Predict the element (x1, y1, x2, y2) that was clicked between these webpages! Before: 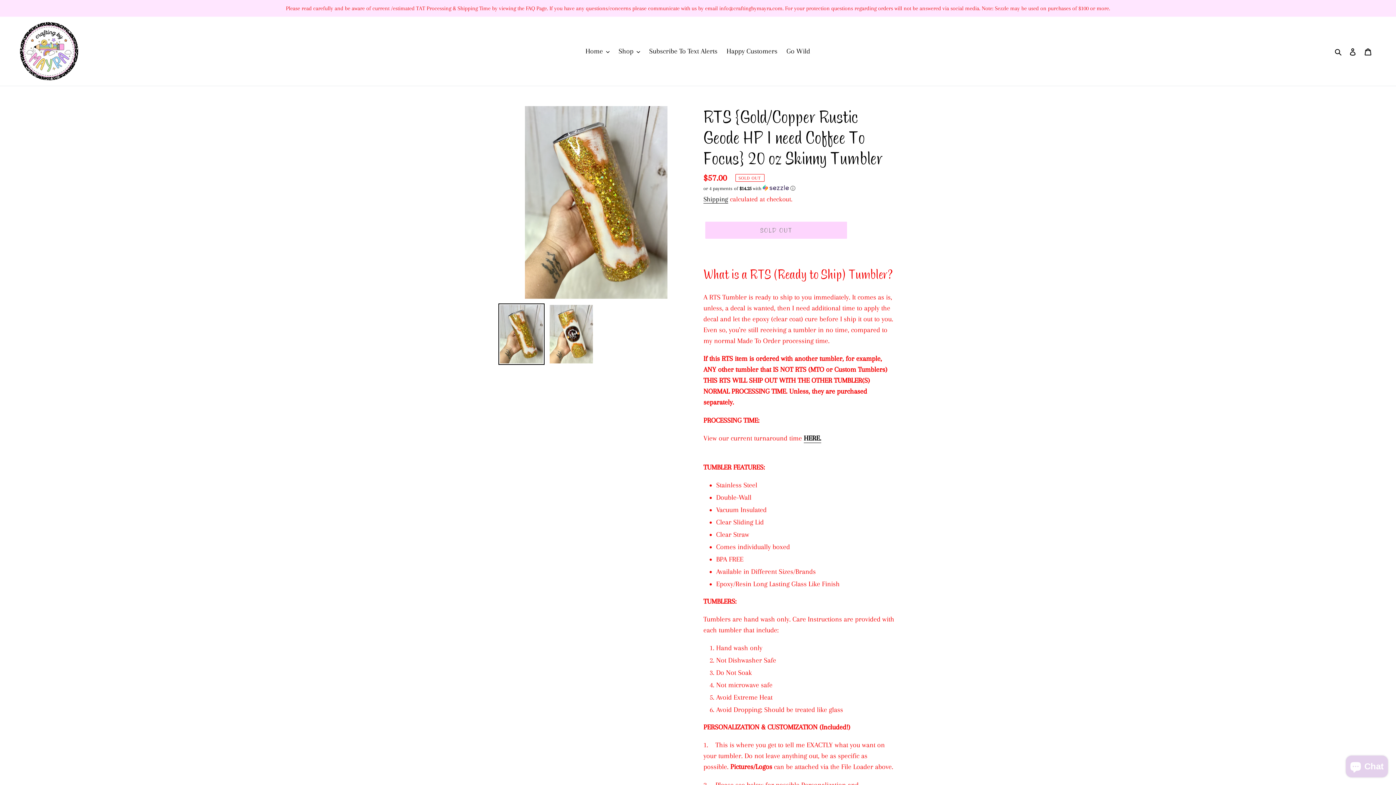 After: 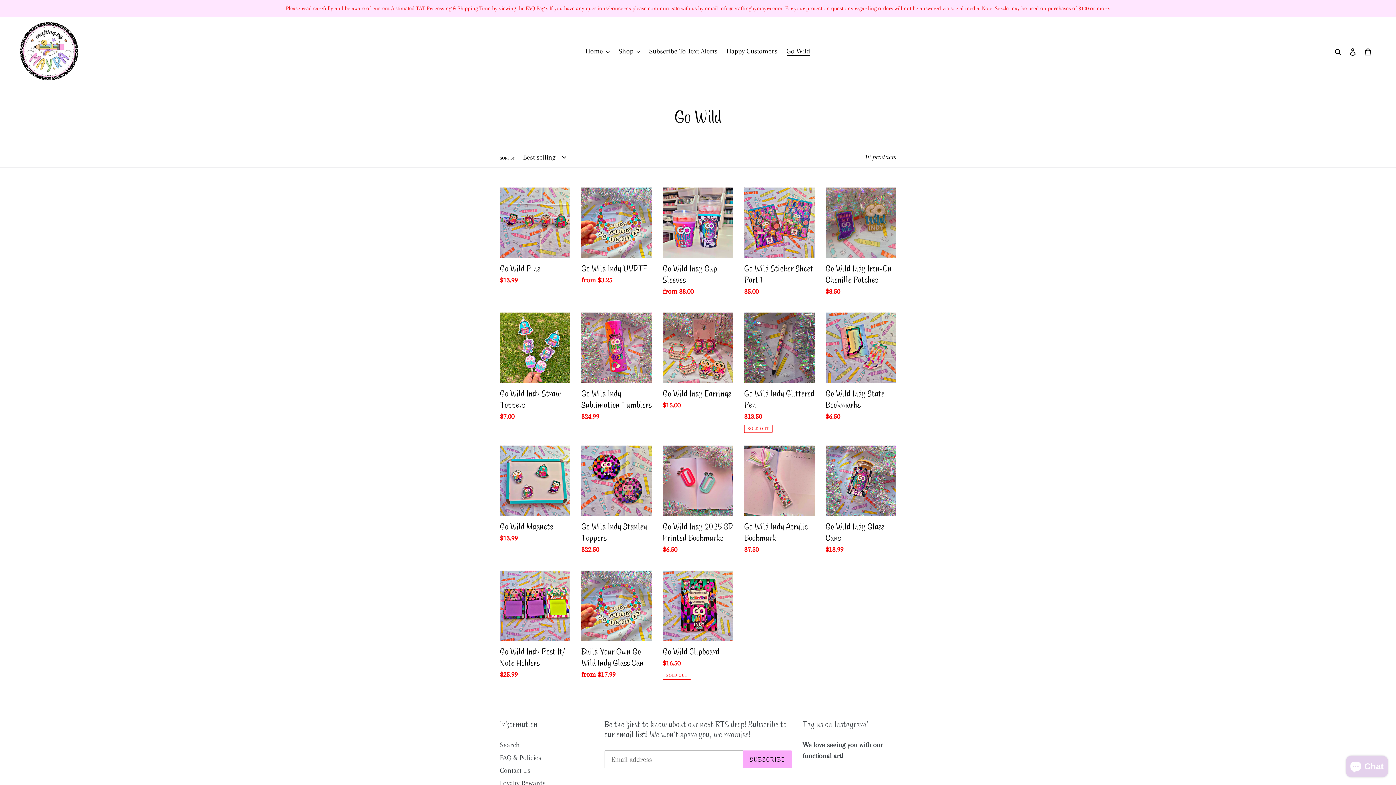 Action: bbox: (783, 44, 814, 57) label: Go Wild